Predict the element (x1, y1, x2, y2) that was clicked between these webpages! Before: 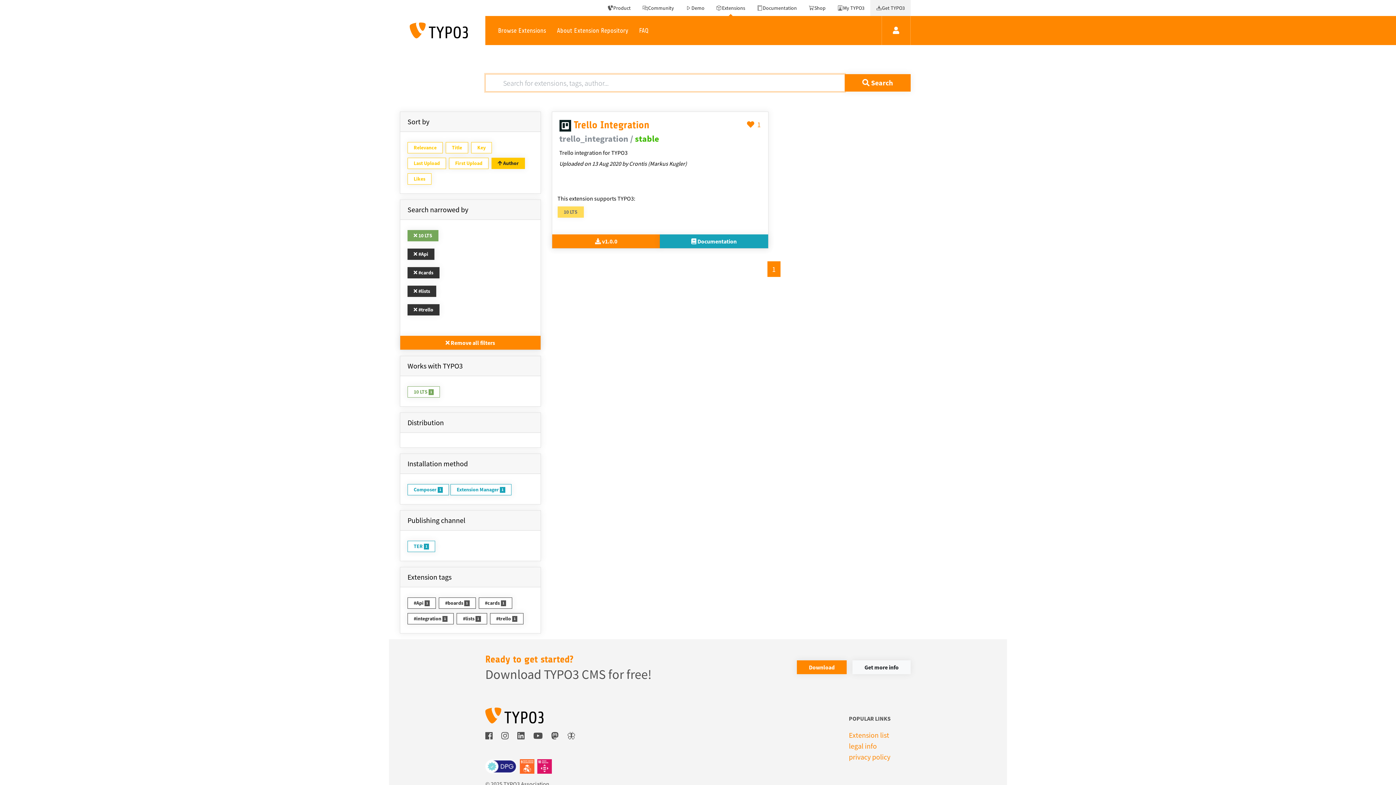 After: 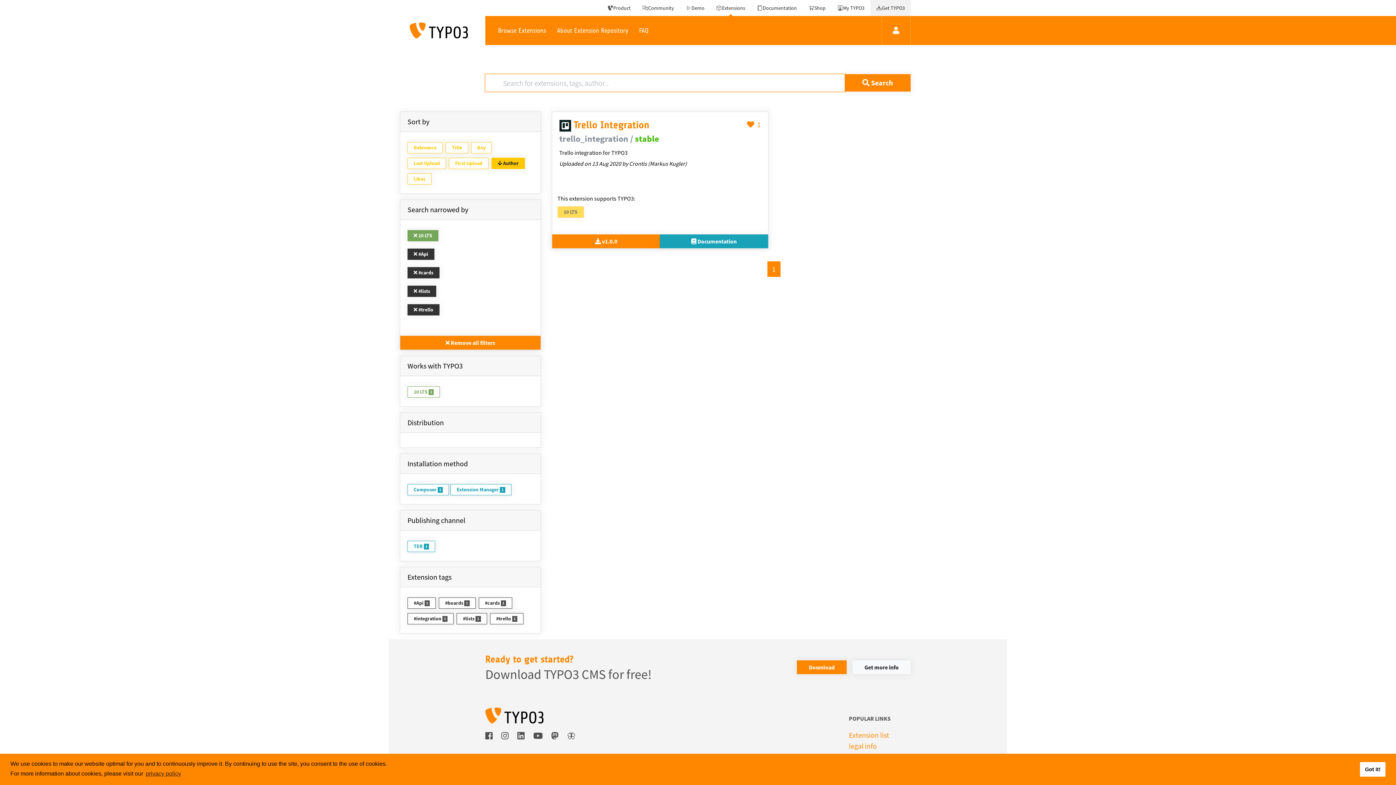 Action: bbox: (491, 157, 525, 169) label:  Author